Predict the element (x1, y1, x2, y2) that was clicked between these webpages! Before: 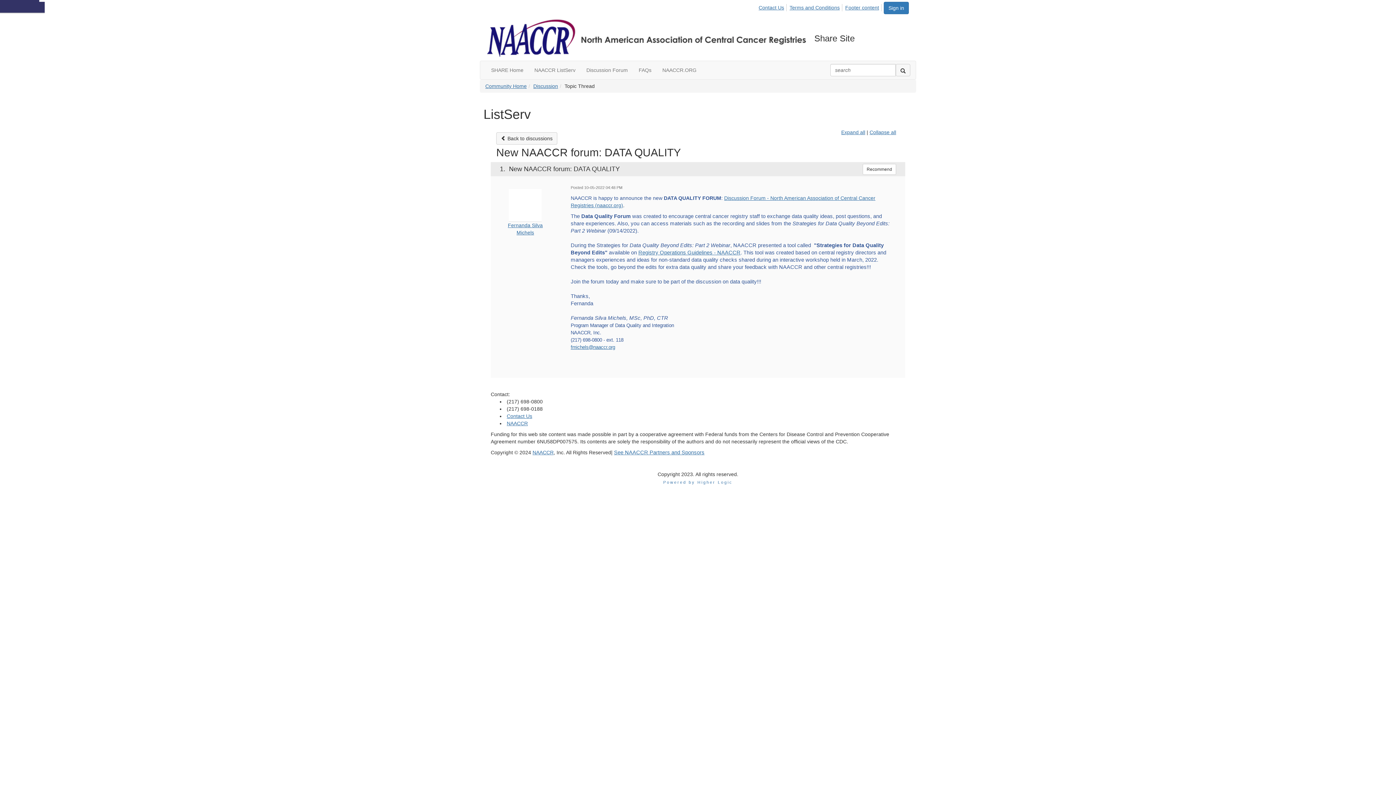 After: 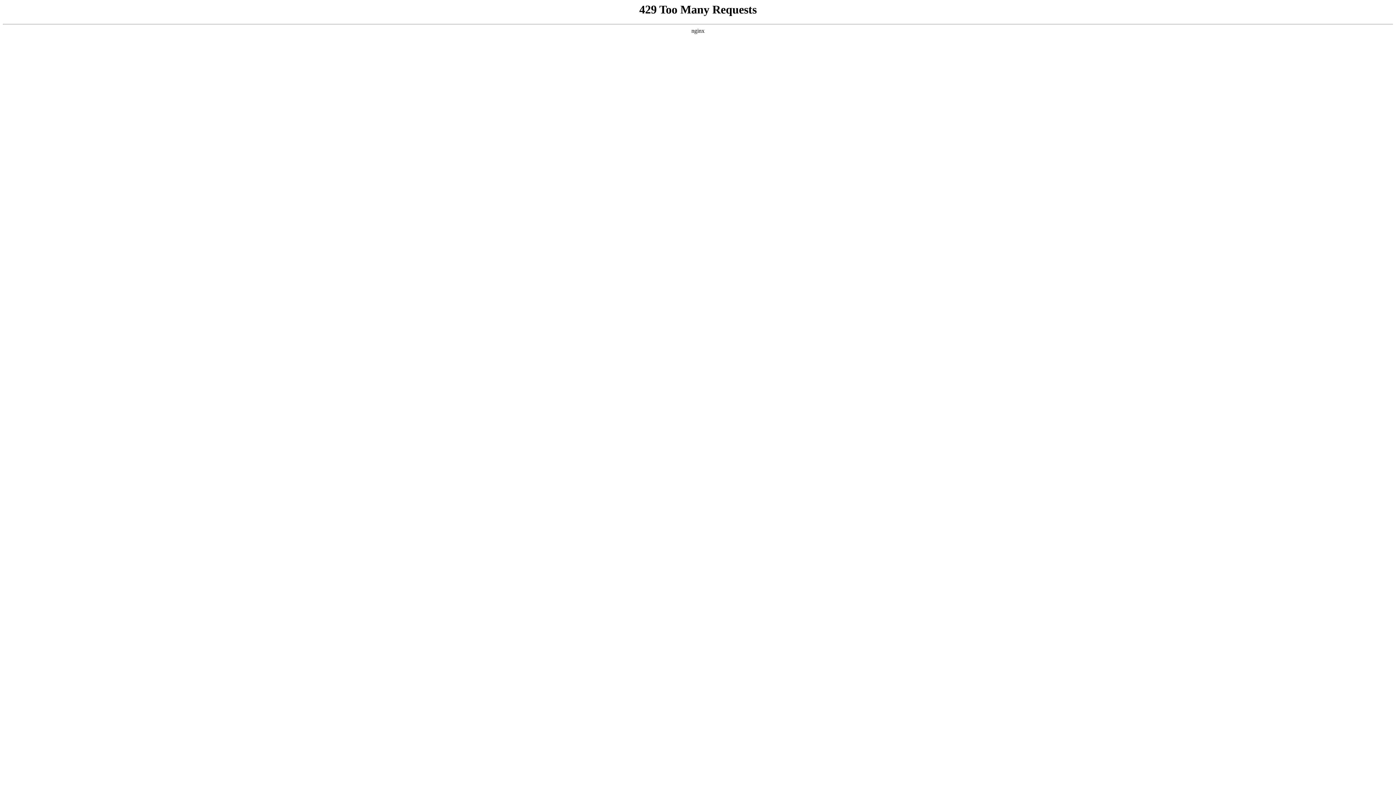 Action: label: Contact Us bbox: (506, 413, 532, 419)